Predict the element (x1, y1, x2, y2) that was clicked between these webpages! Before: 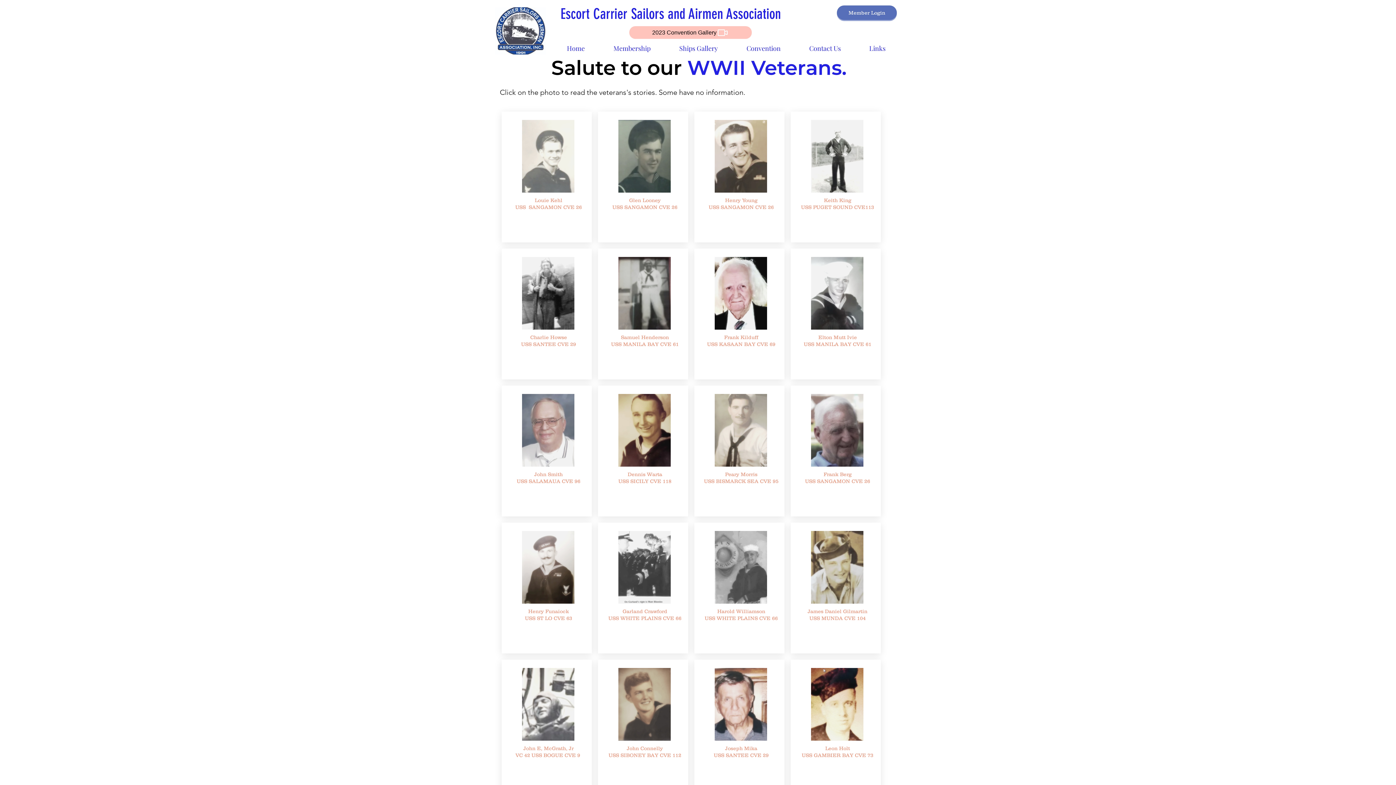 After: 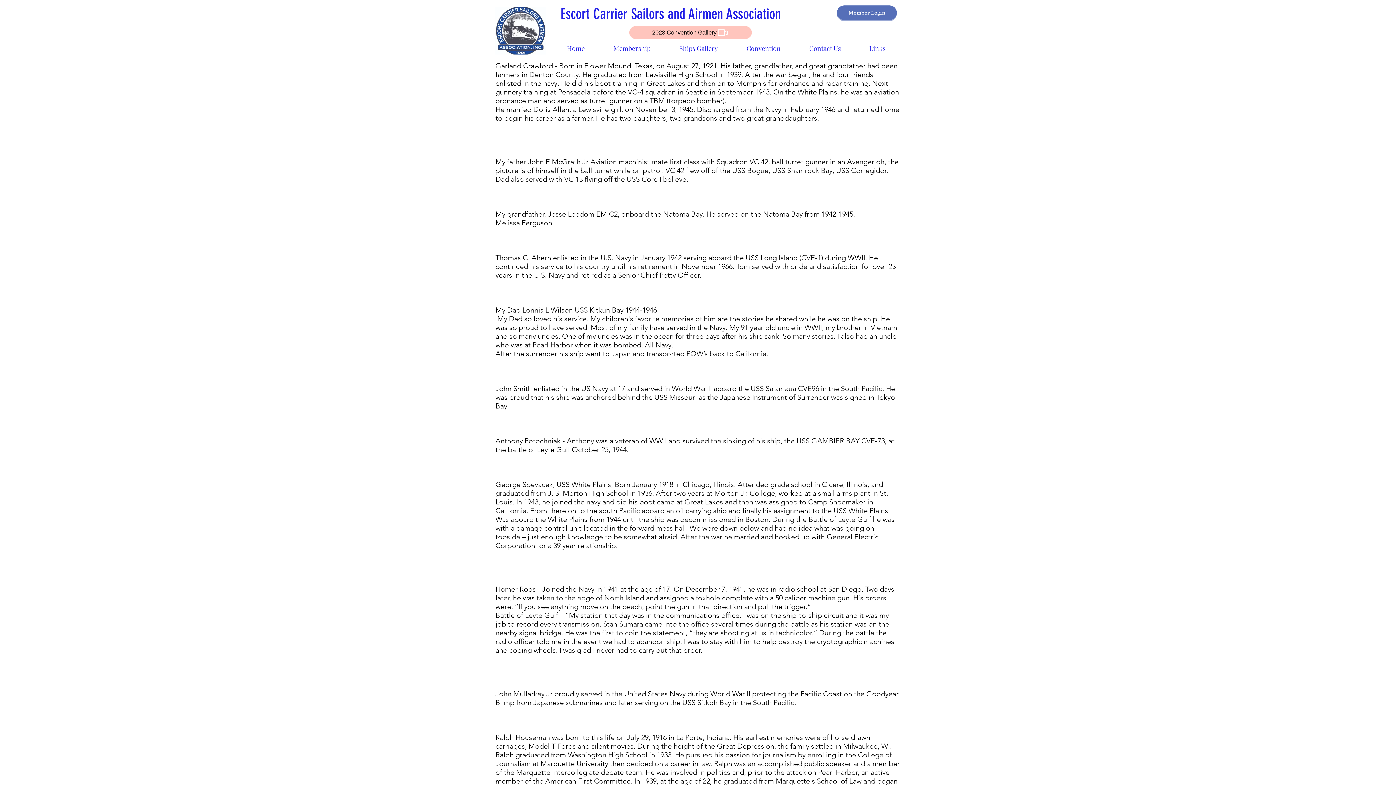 Action: bbox: (522, 394, 574, 466)